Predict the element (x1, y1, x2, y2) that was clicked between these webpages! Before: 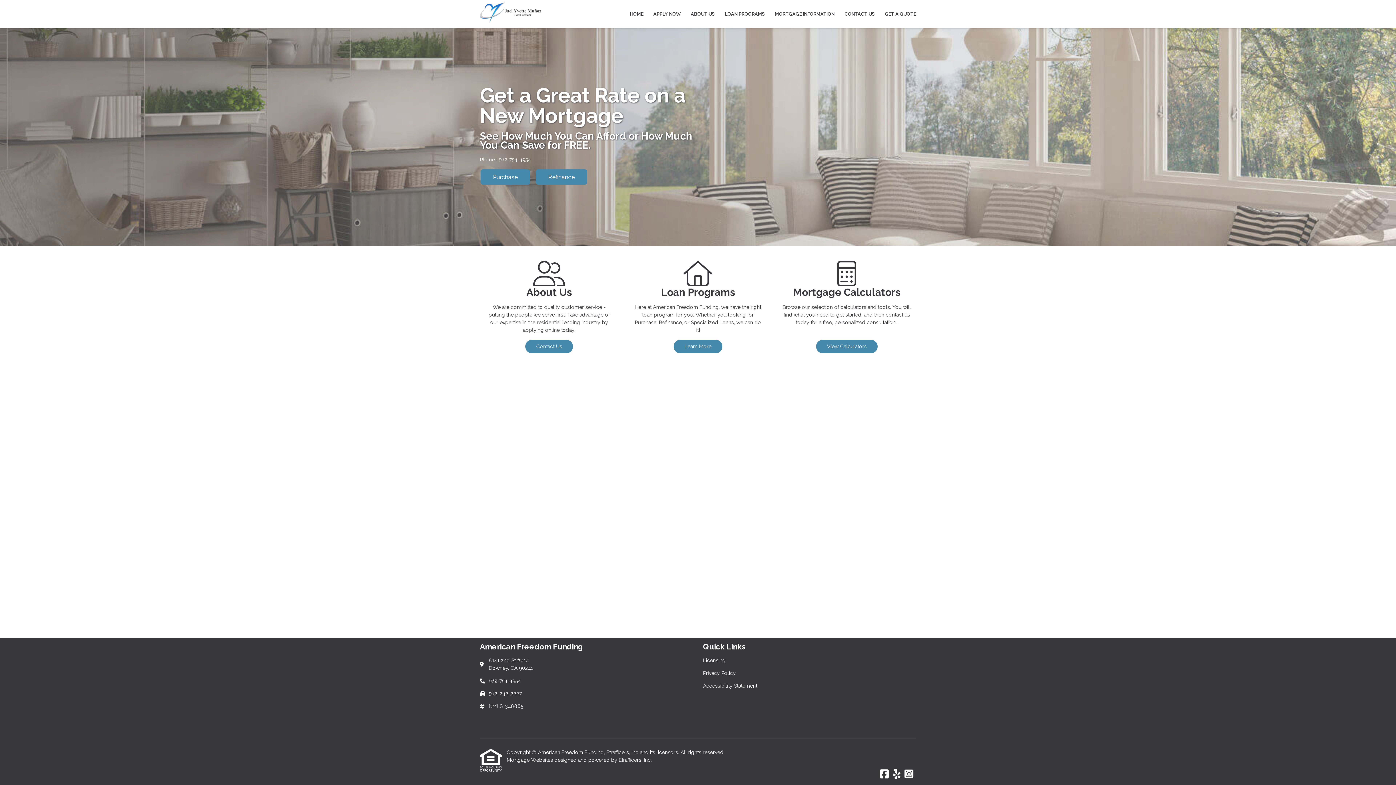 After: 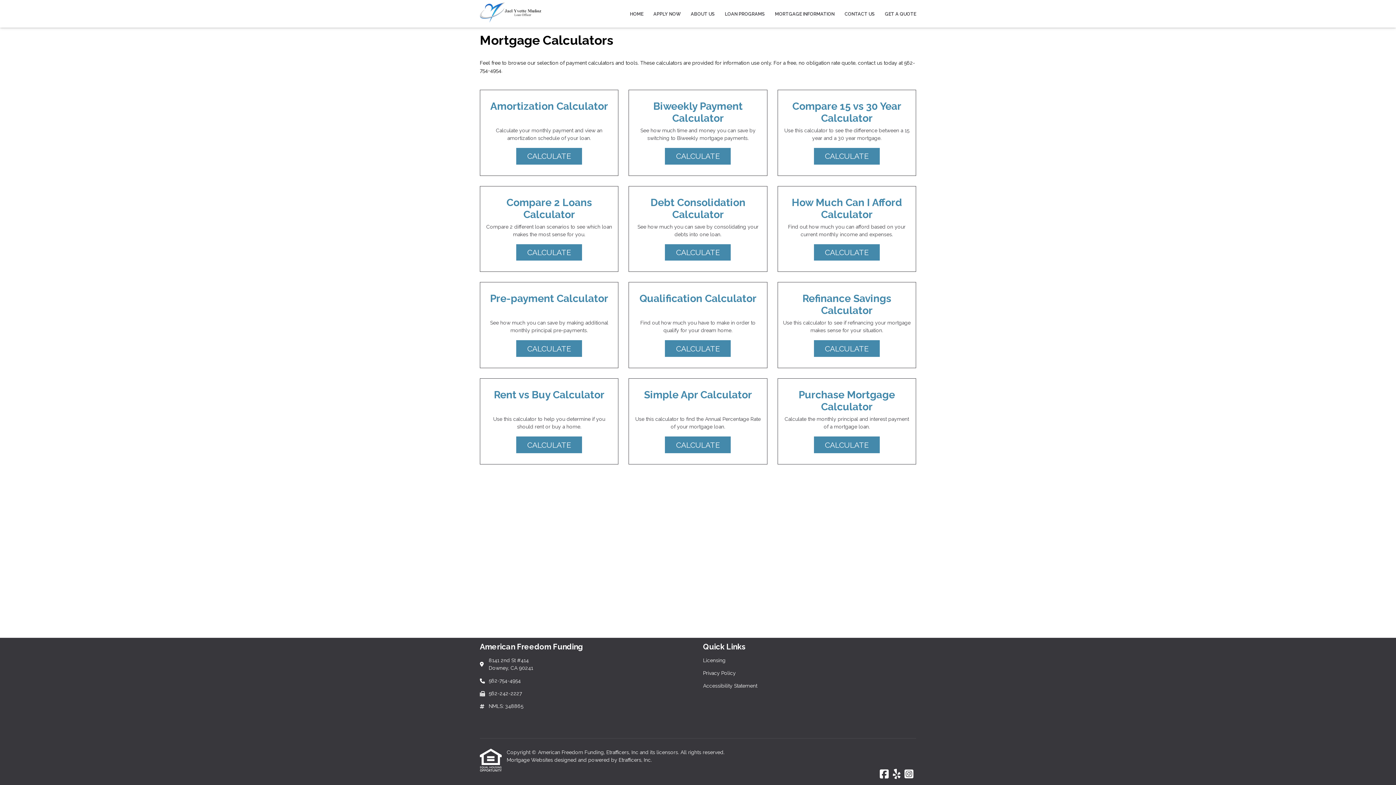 Action: label: View Calculators bbox: (816, 340, 877, 353)